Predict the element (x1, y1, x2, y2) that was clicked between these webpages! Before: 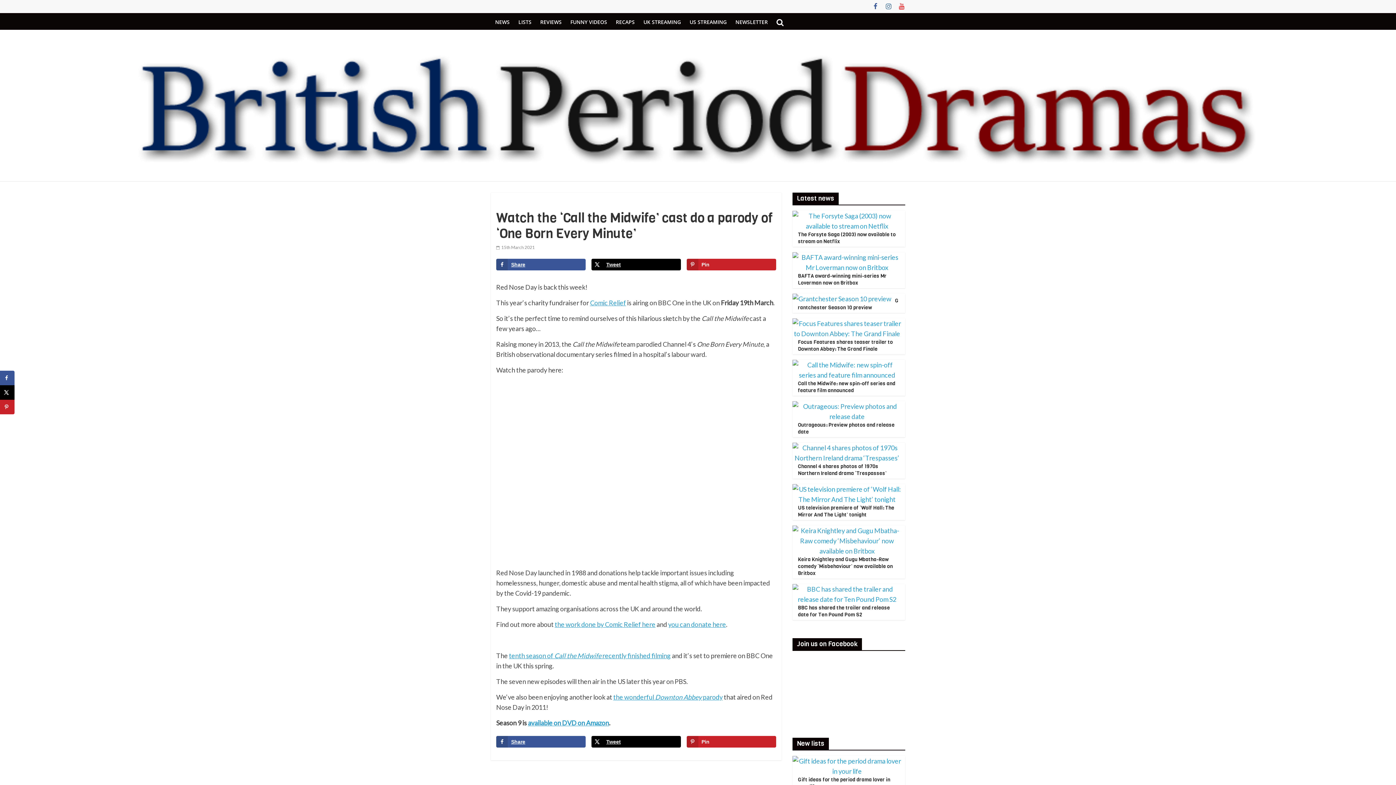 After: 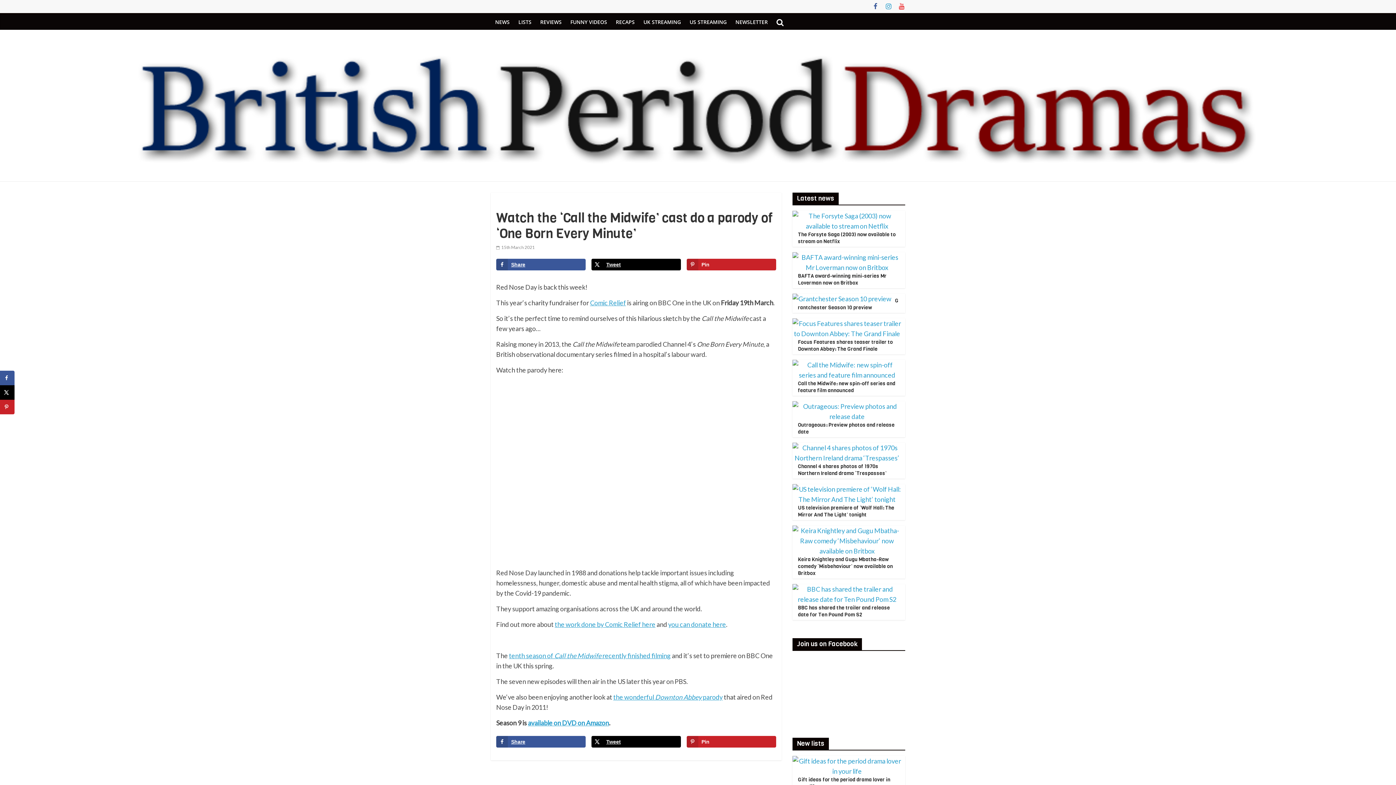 Action: bbox: (885, 2, 892, 10)